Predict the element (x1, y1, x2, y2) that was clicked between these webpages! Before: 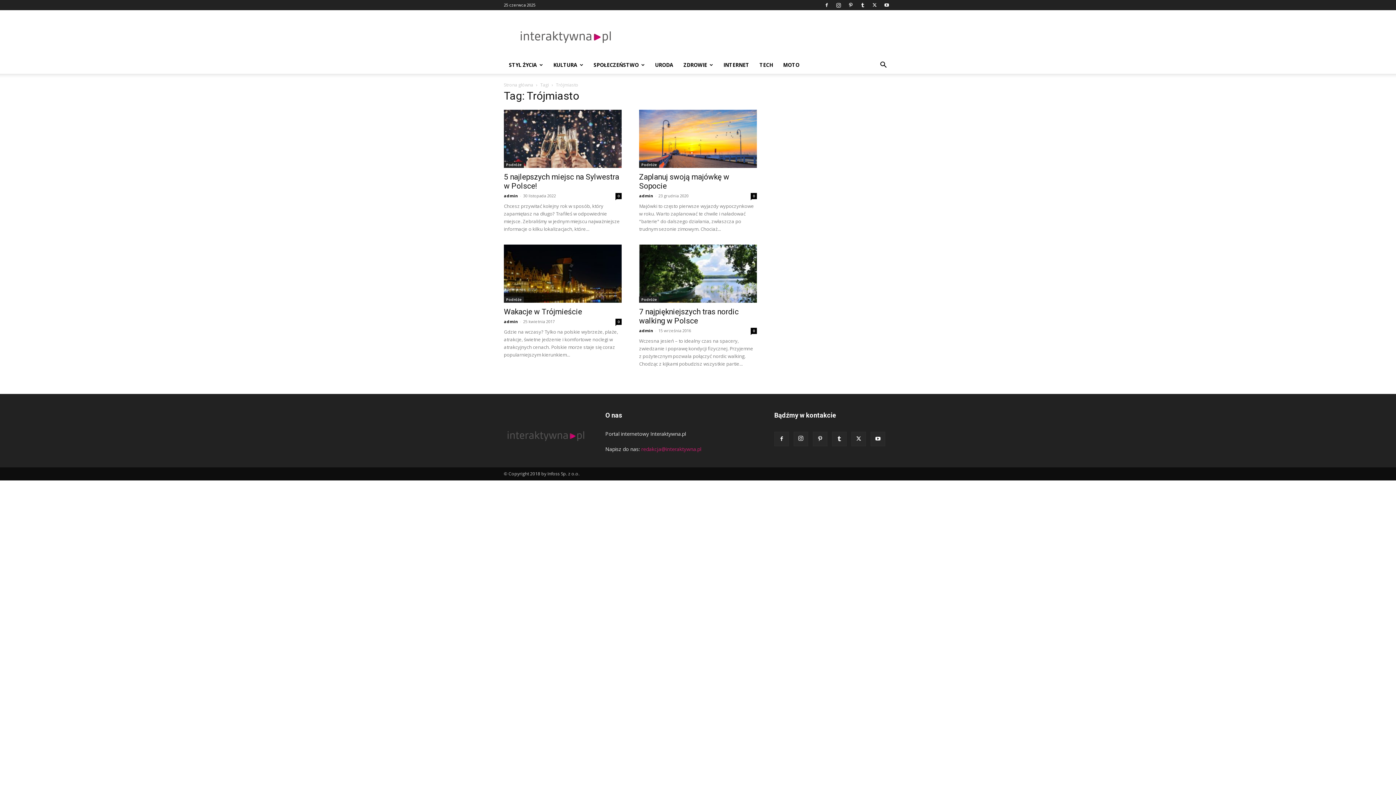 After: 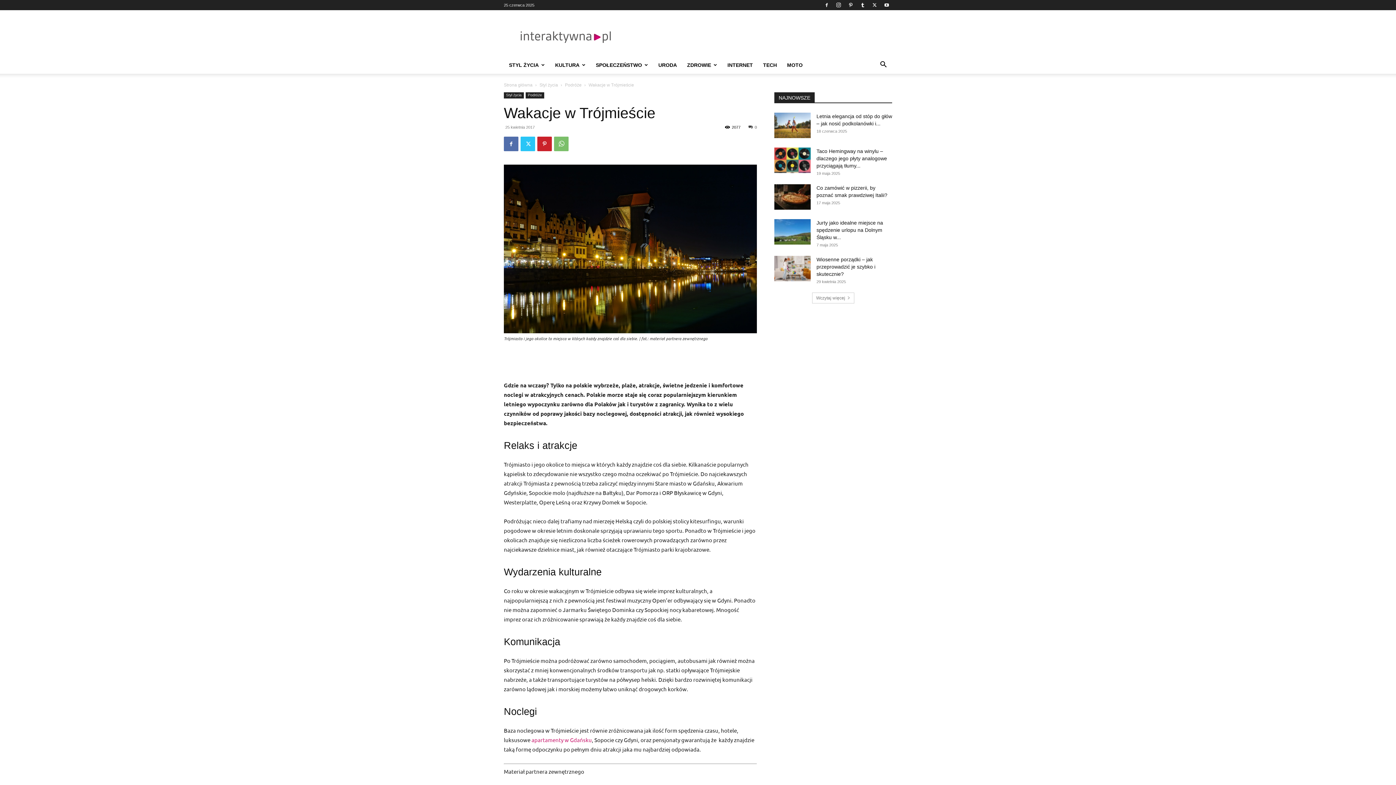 Action: bbox: (504, 307, 582, 316) label: Wakacje w Trójmieście